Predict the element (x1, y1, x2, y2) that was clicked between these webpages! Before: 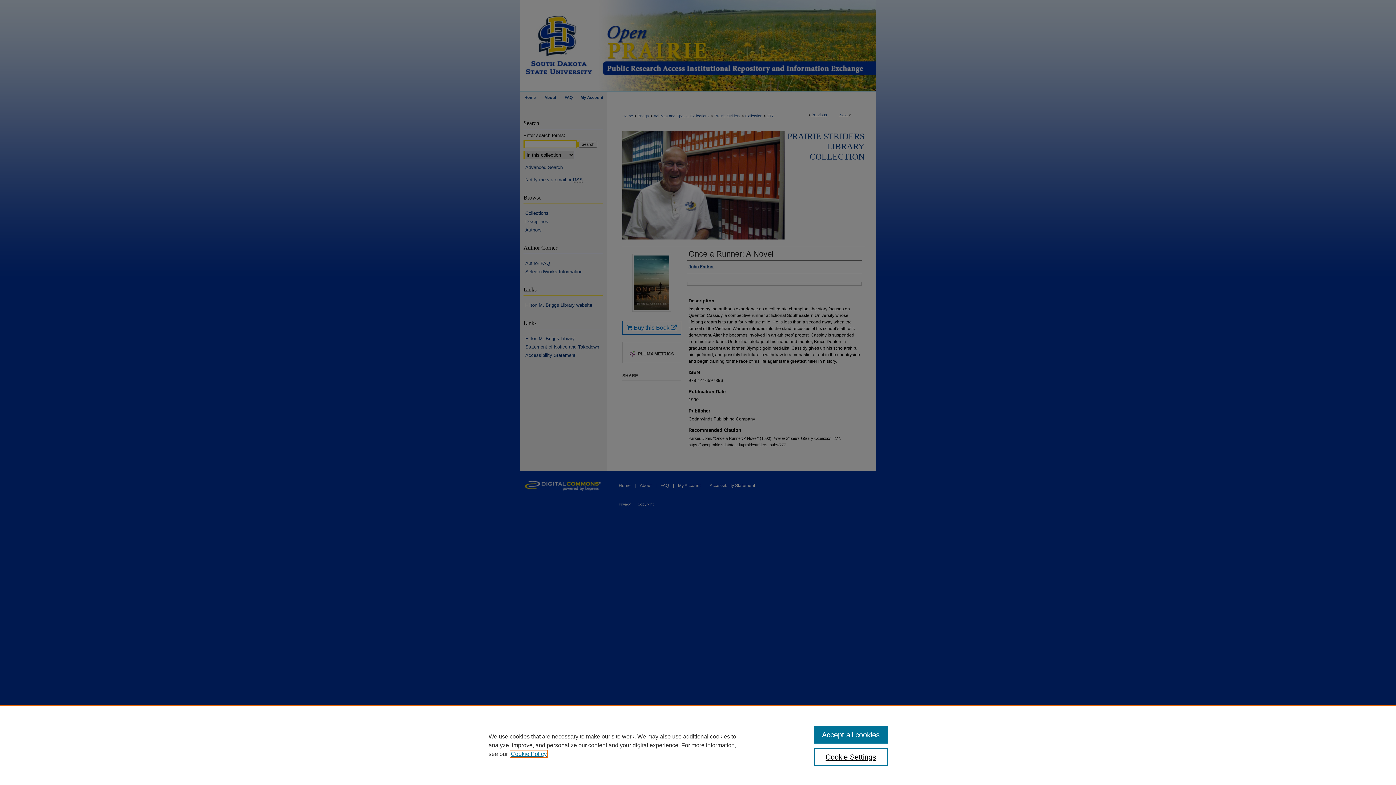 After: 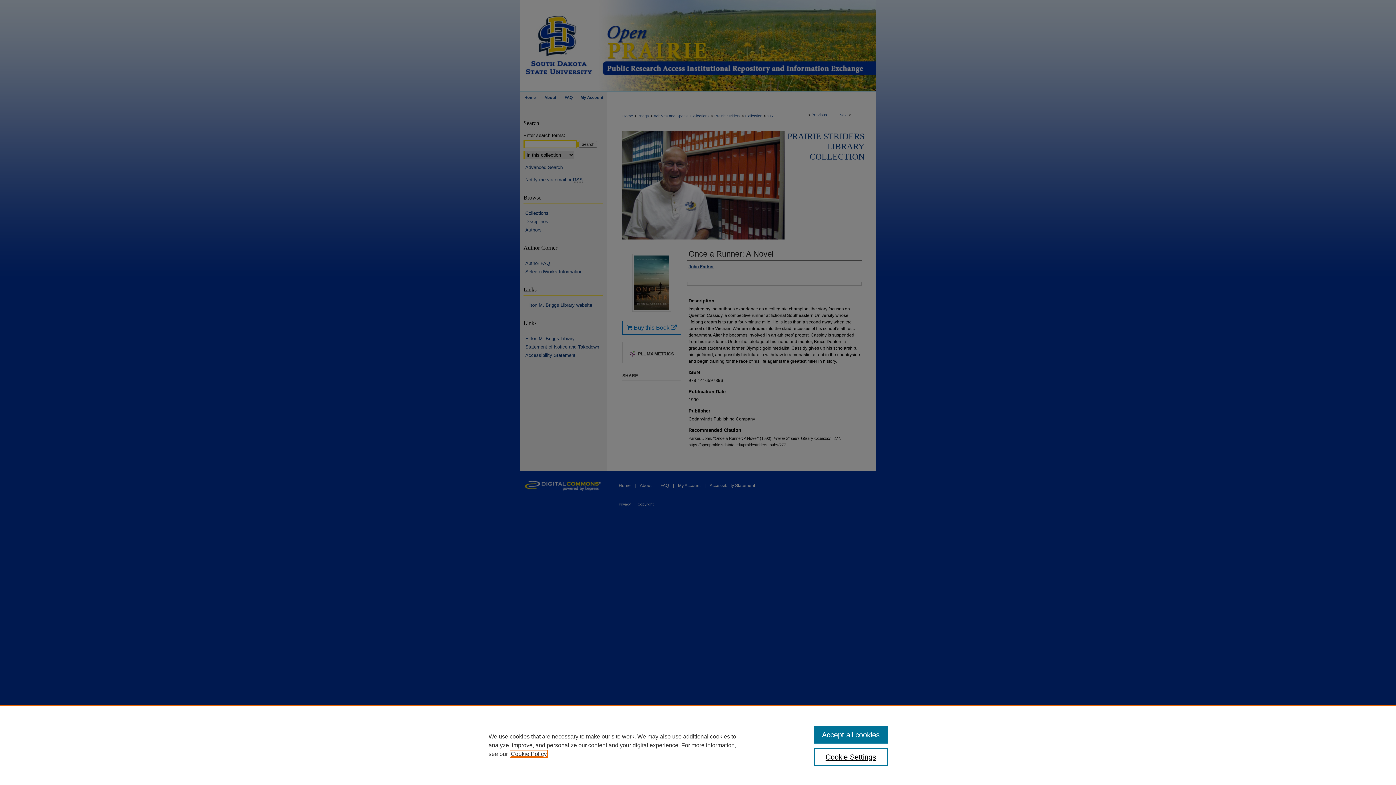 Action: bbox: (510, 751, 546, 757) label: , opens in a new tab